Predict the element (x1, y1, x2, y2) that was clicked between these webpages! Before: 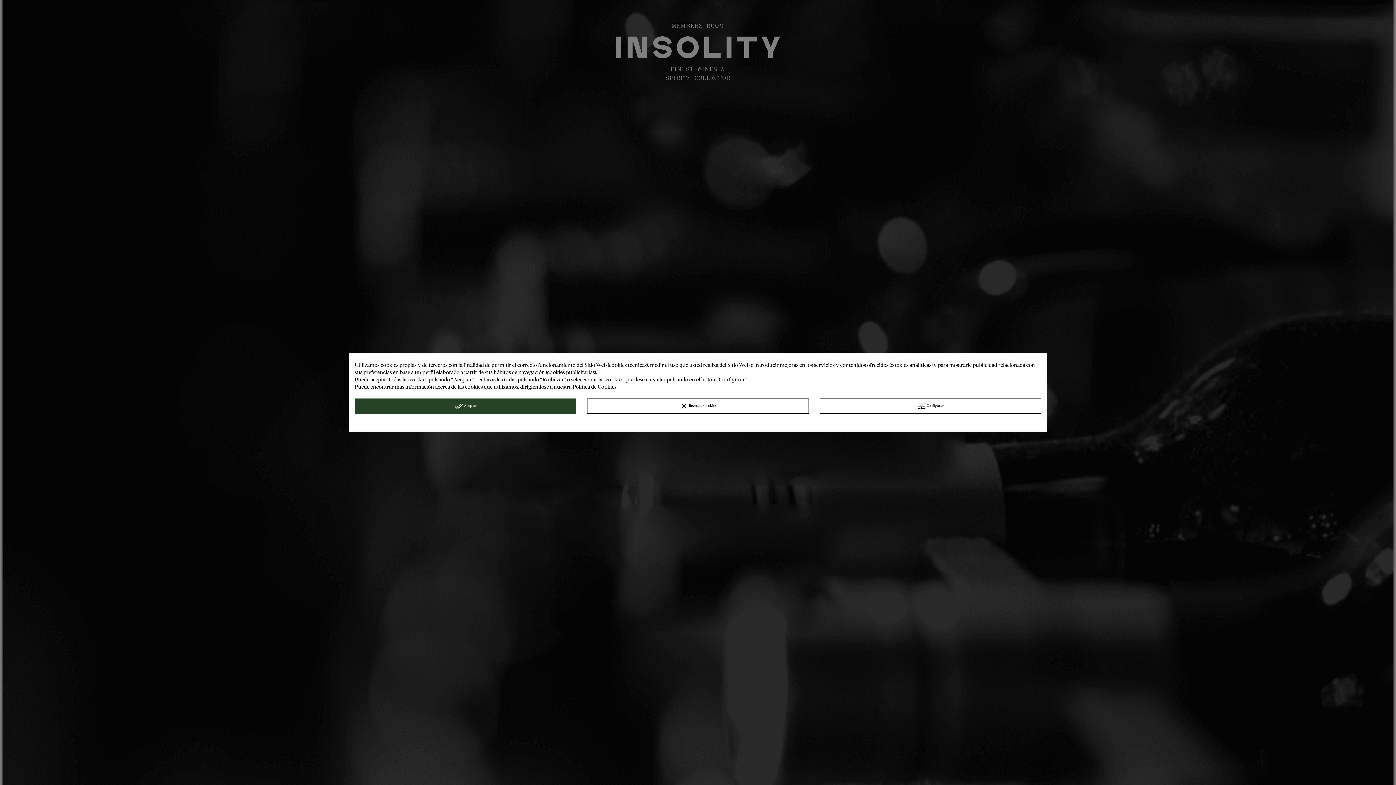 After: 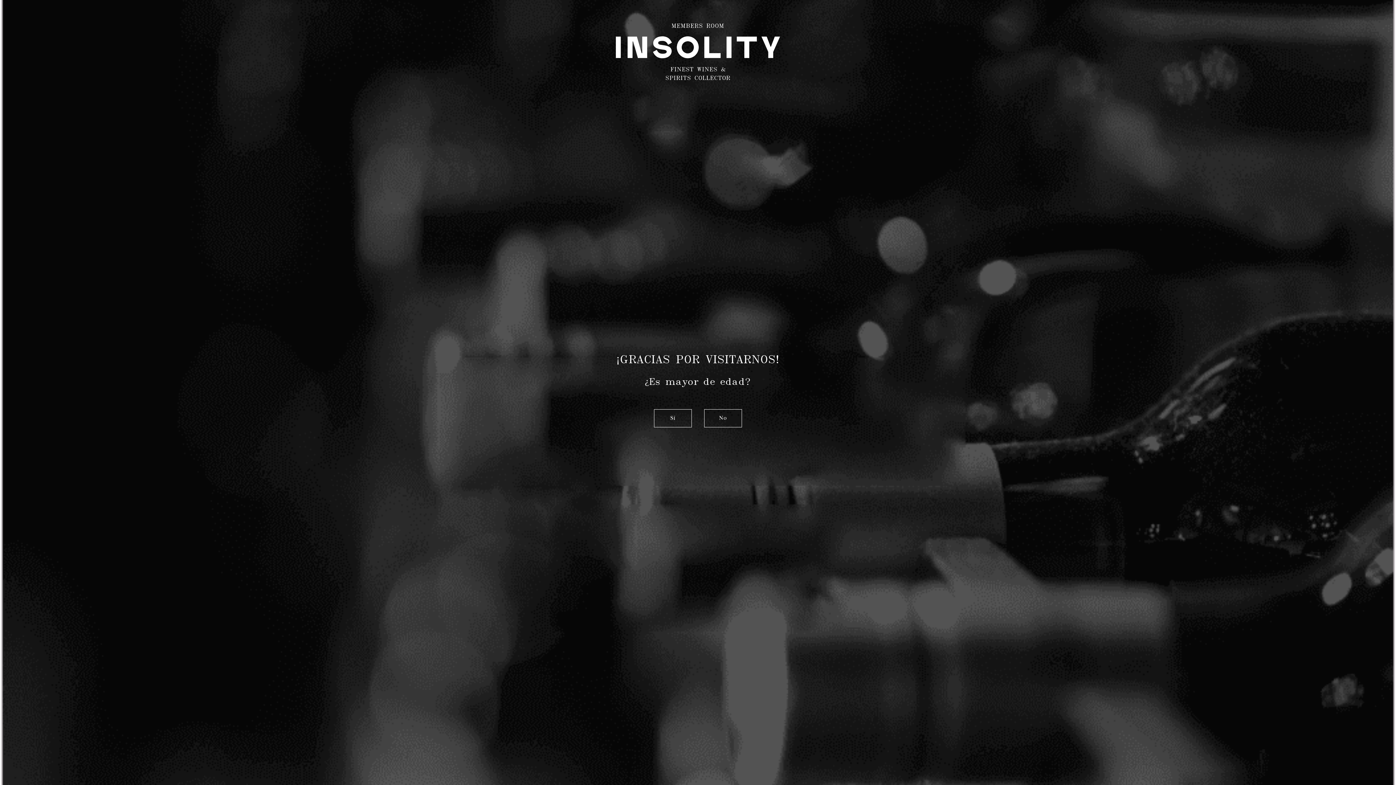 Action: bbox: (587, 398, 808, 414) label: clear Rechazar cookies